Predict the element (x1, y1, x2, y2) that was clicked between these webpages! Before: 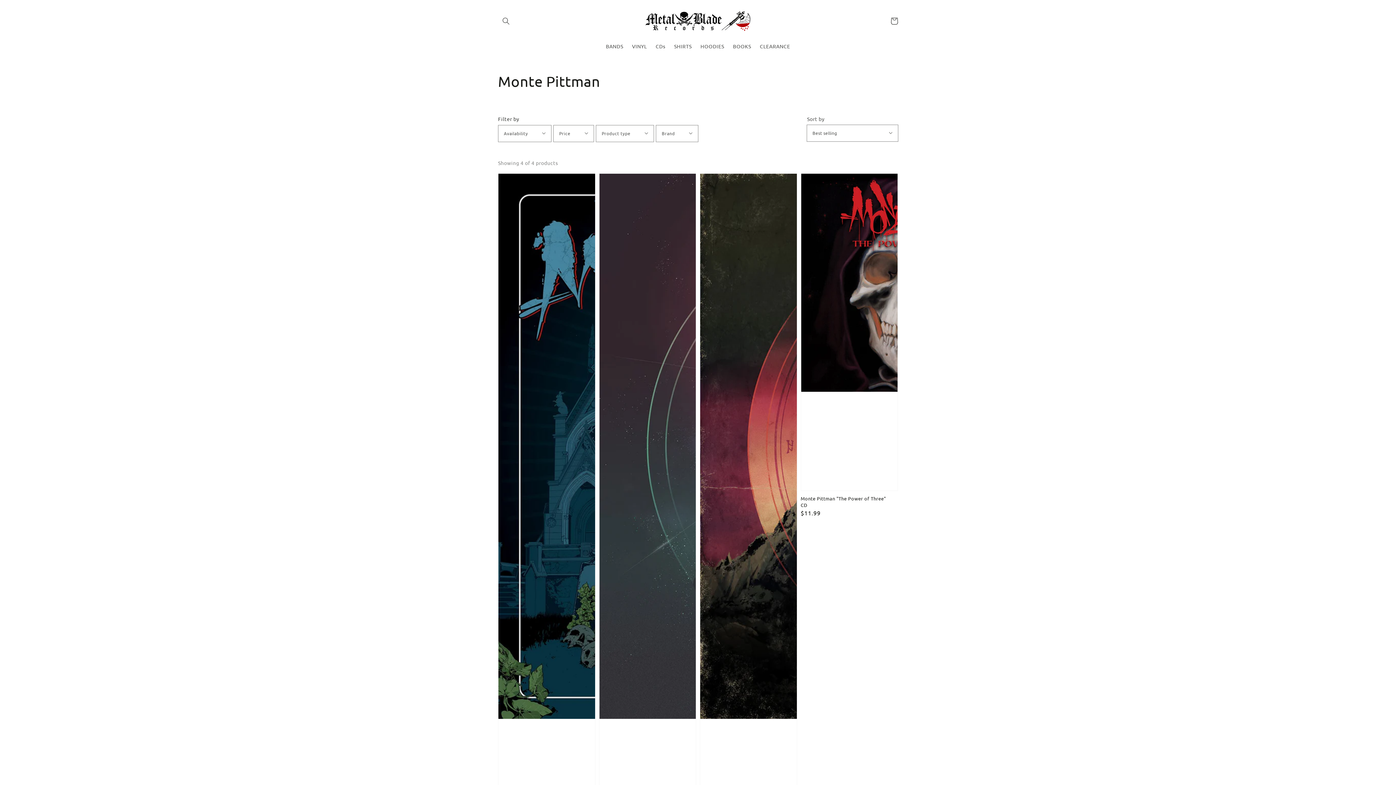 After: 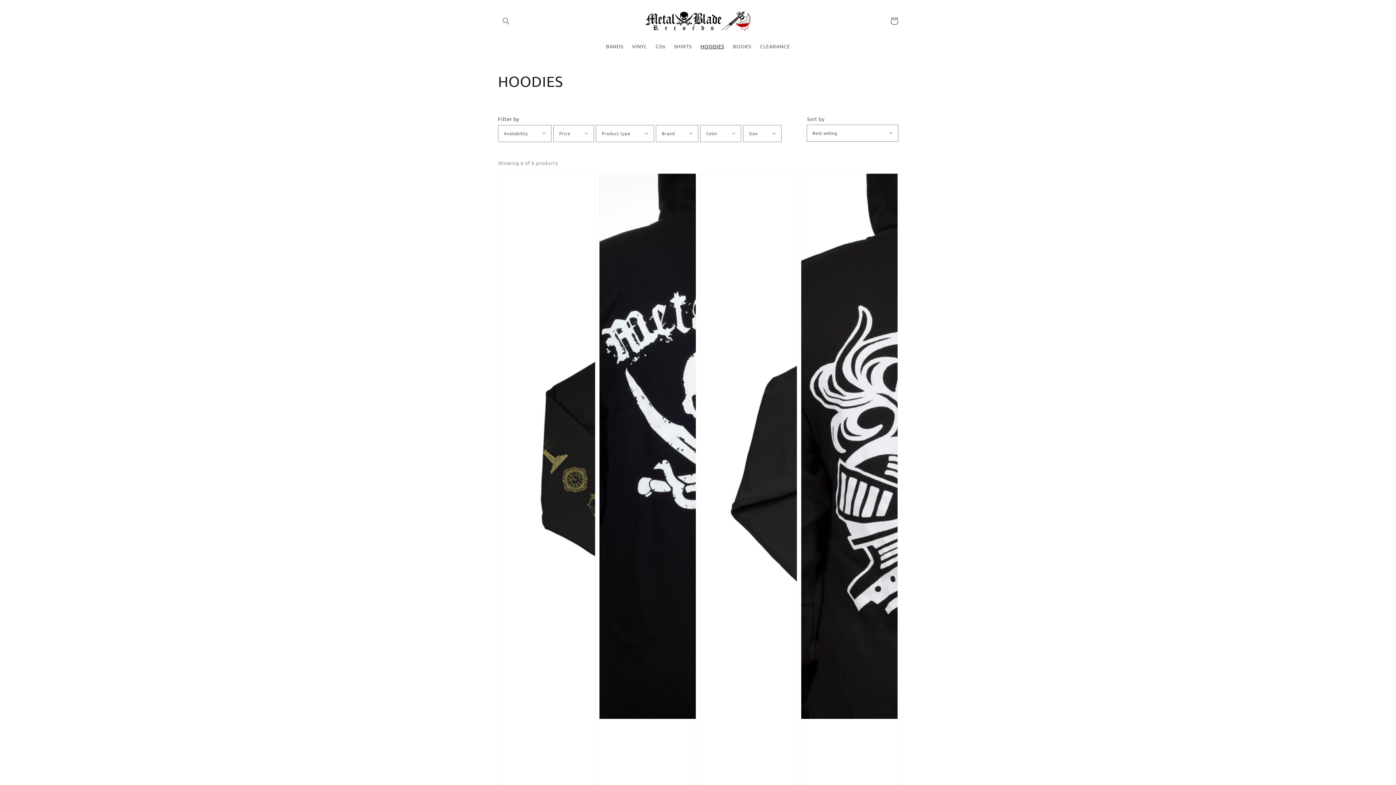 Action: label: HOODIES bbox: (696, 38, 728, 53)